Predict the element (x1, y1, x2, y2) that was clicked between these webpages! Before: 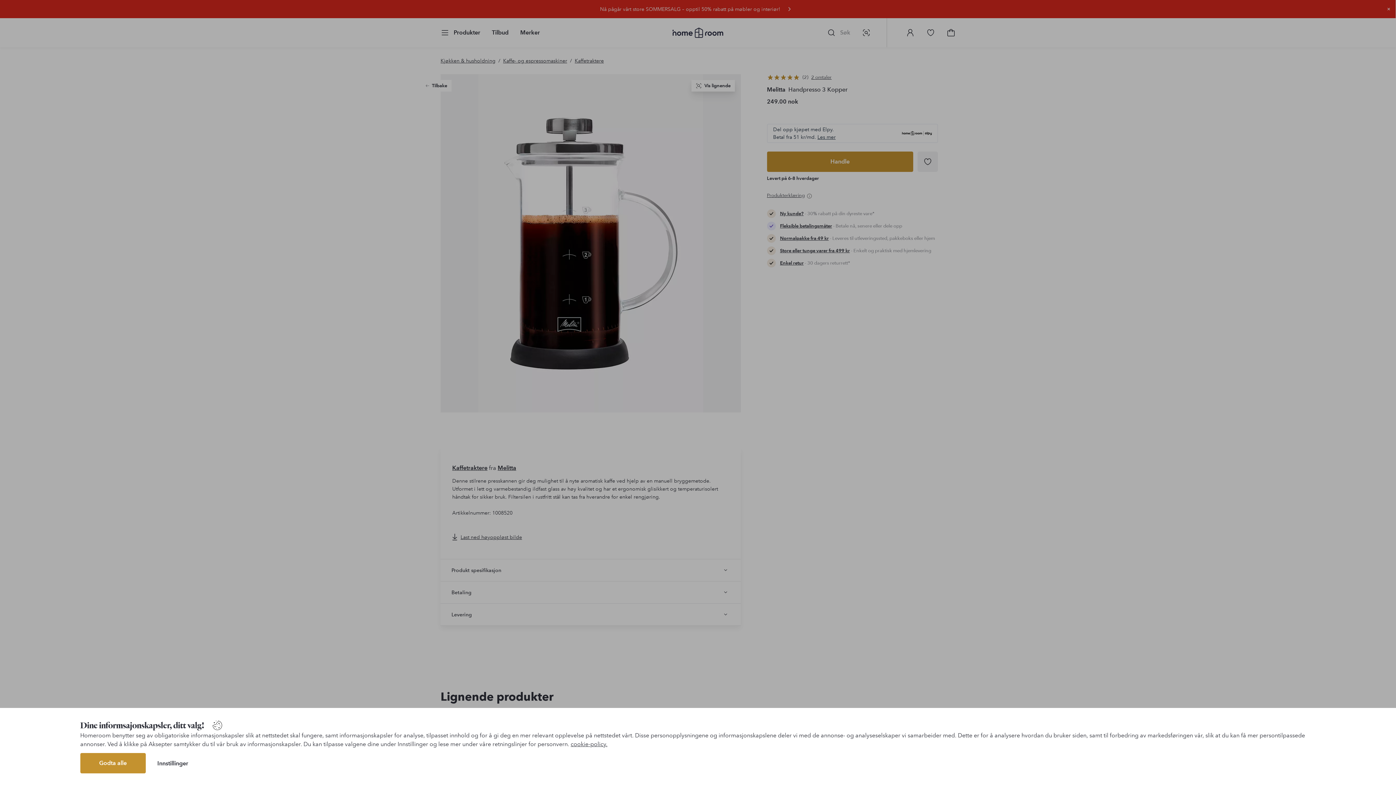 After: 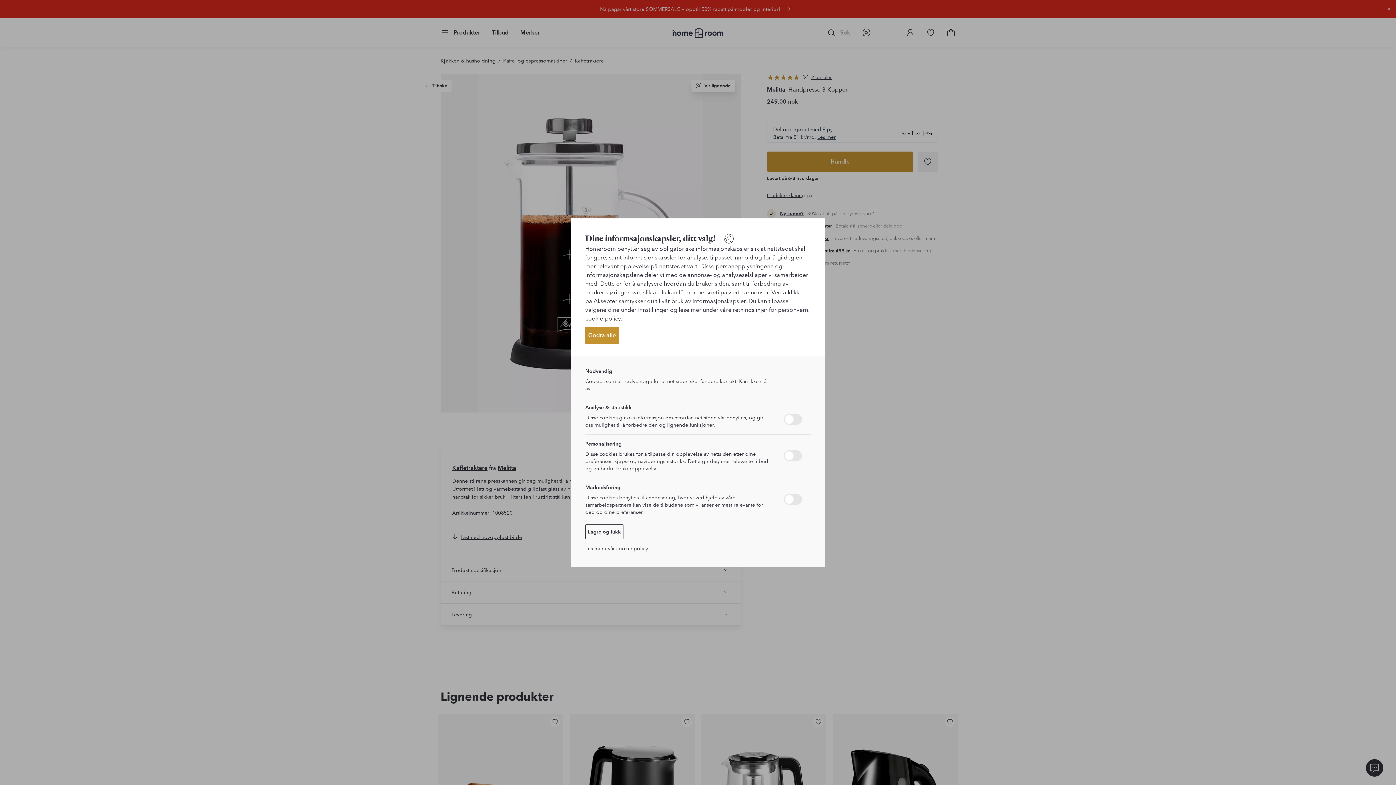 Action: bbox: (157, 757, 188, 769) label: Innstillinger